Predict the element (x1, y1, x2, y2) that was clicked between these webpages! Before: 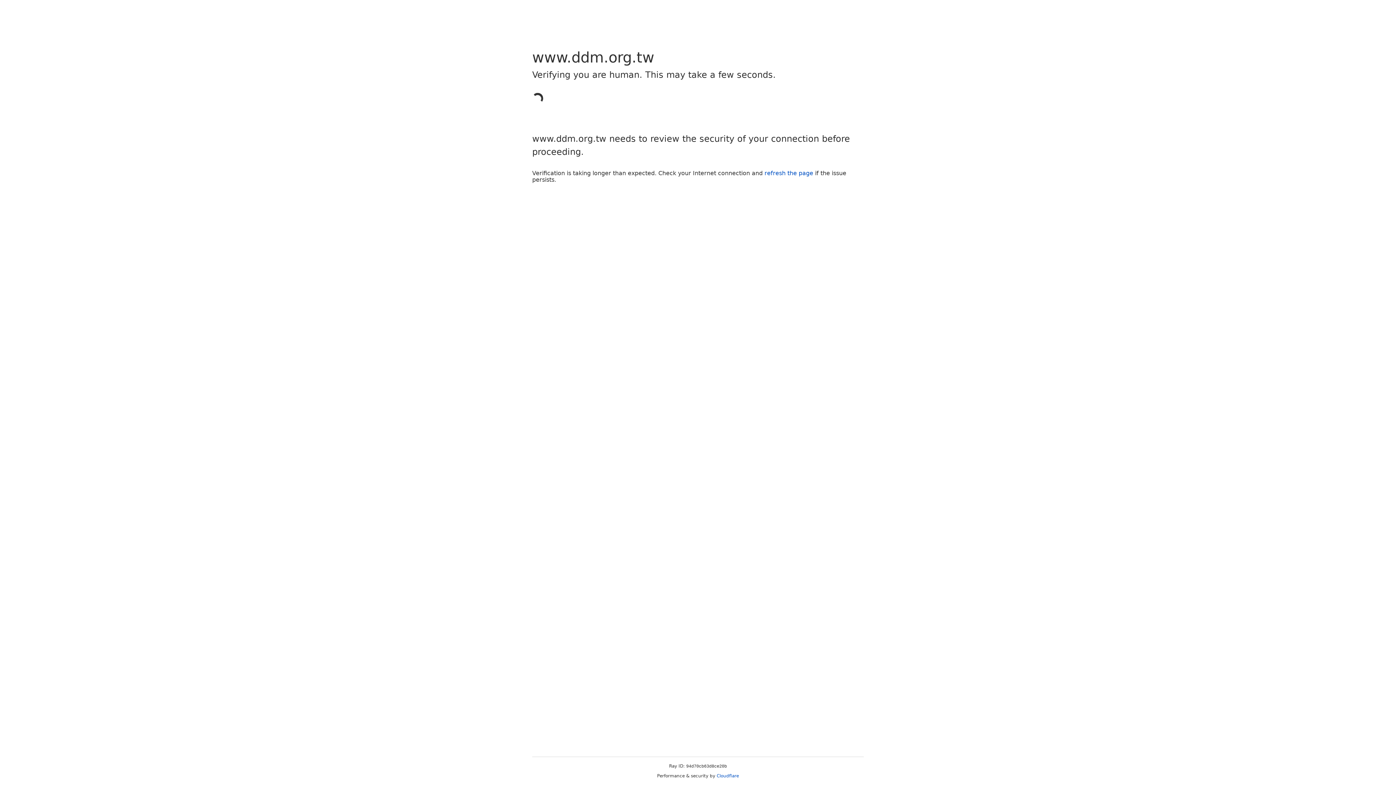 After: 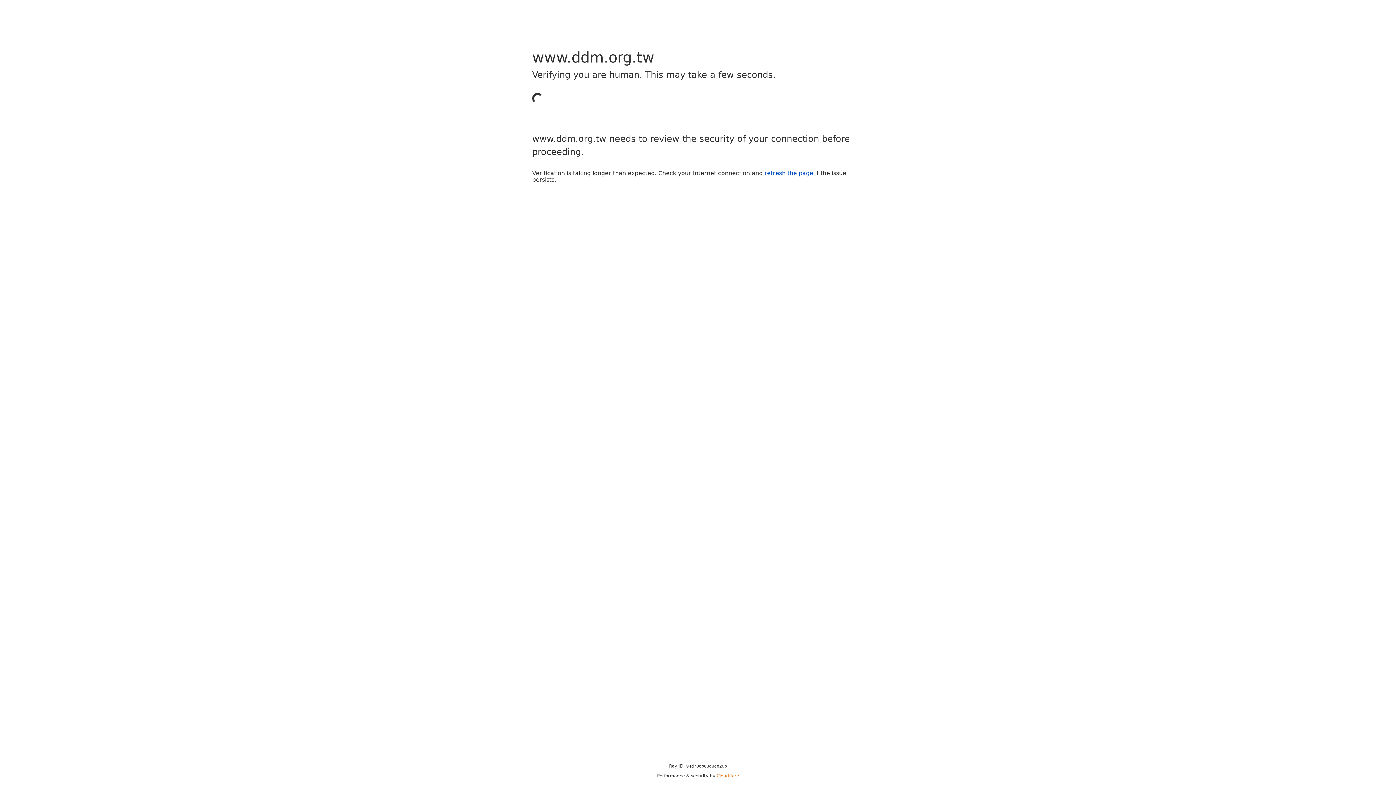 Action: bbox: (716, 773, 739, 778) label: Cloudflare